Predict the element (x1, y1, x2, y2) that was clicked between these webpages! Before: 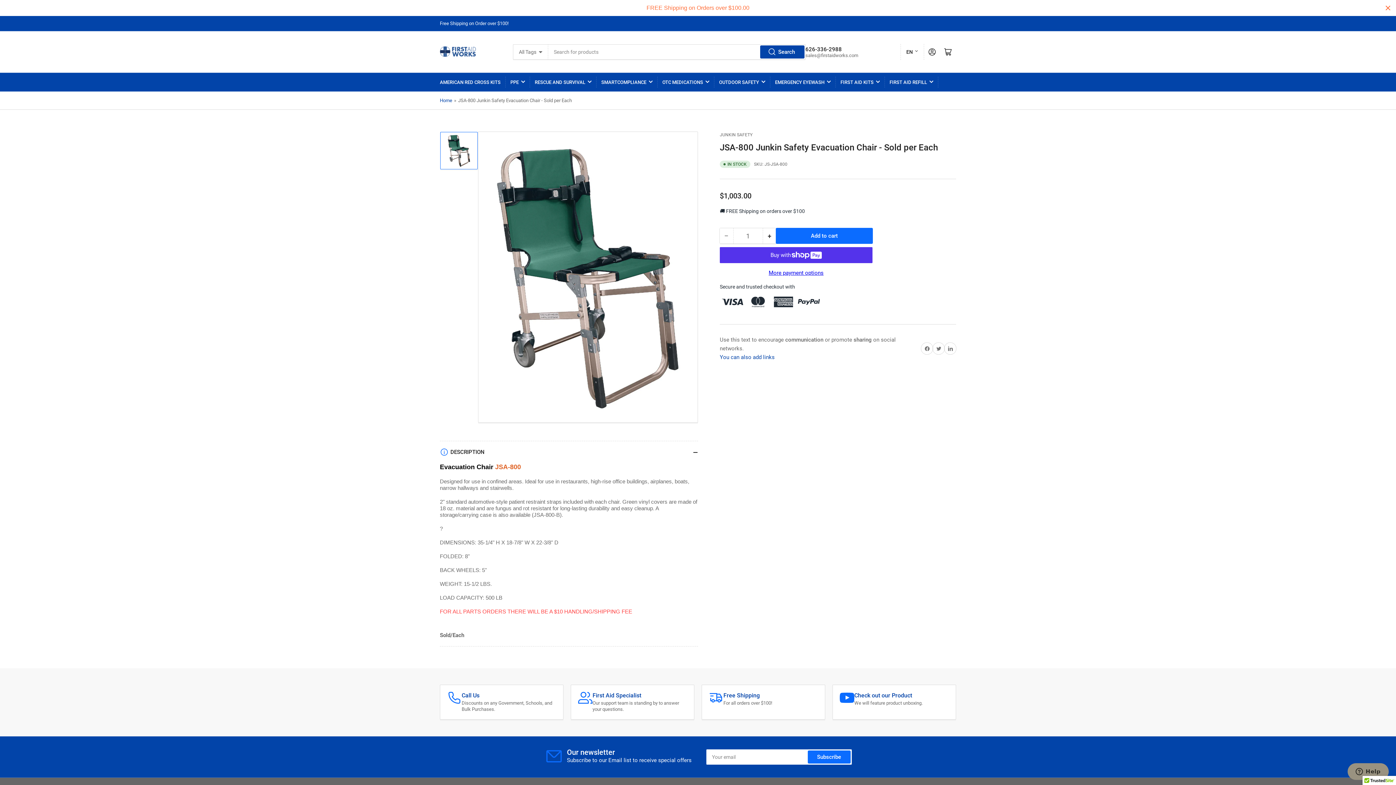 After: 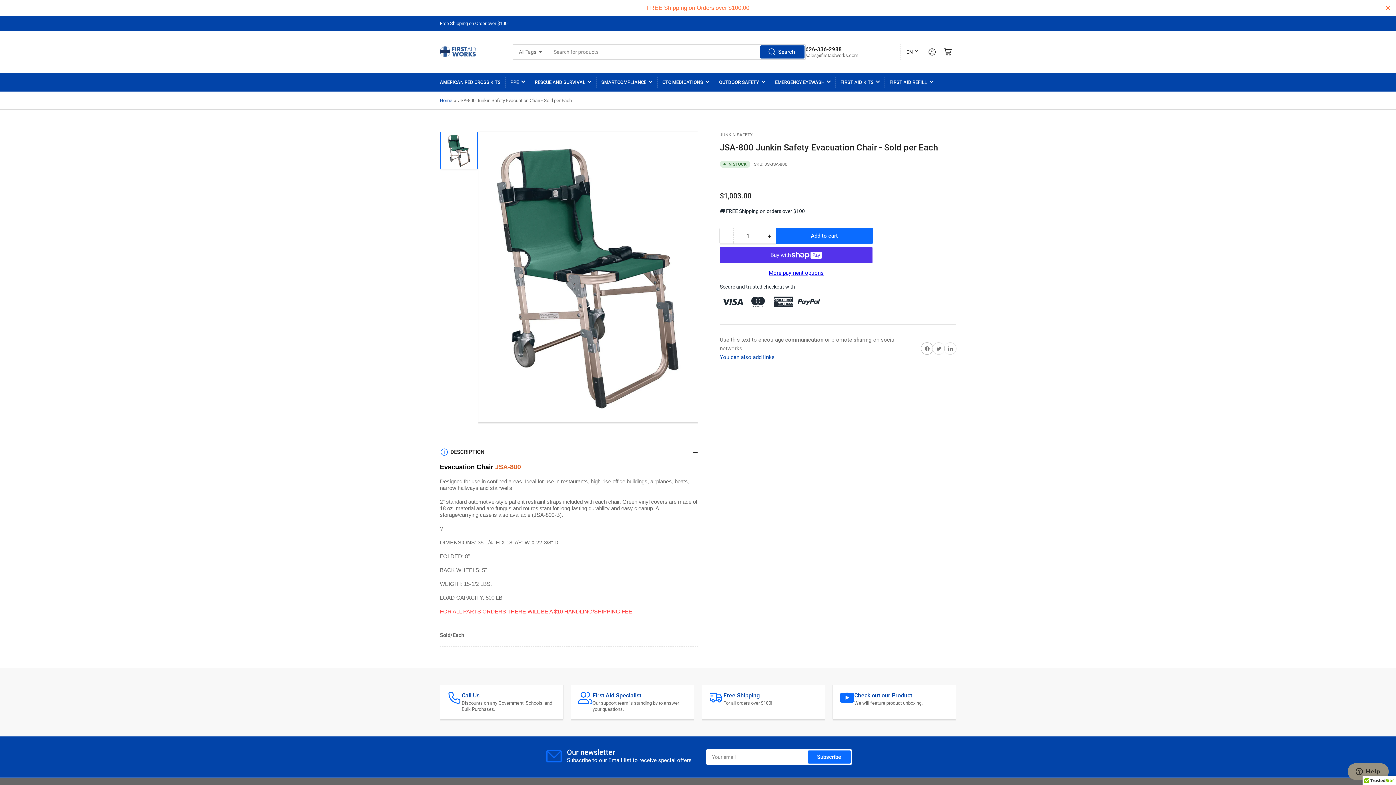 Action: label: Share on Facebook bbox: (921, 291, 933, 302)